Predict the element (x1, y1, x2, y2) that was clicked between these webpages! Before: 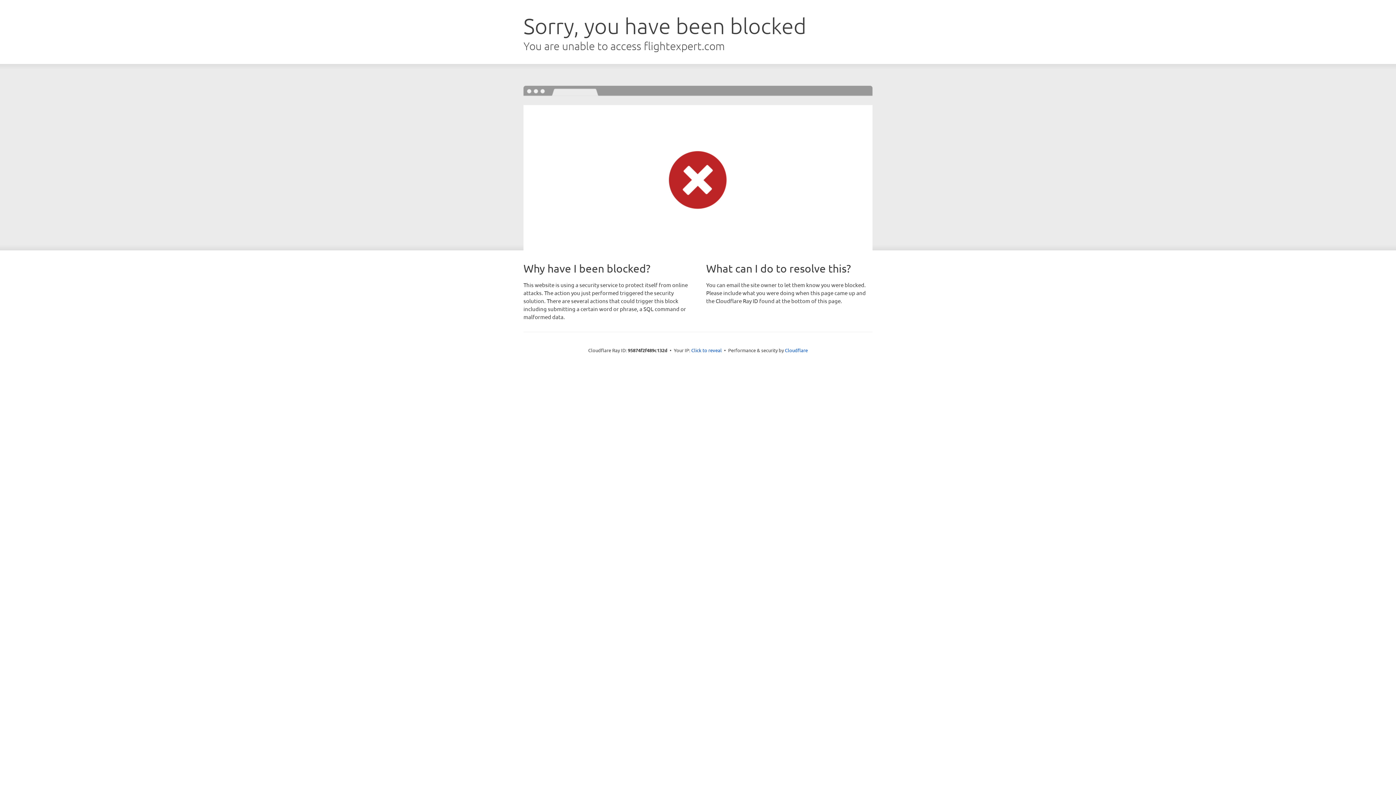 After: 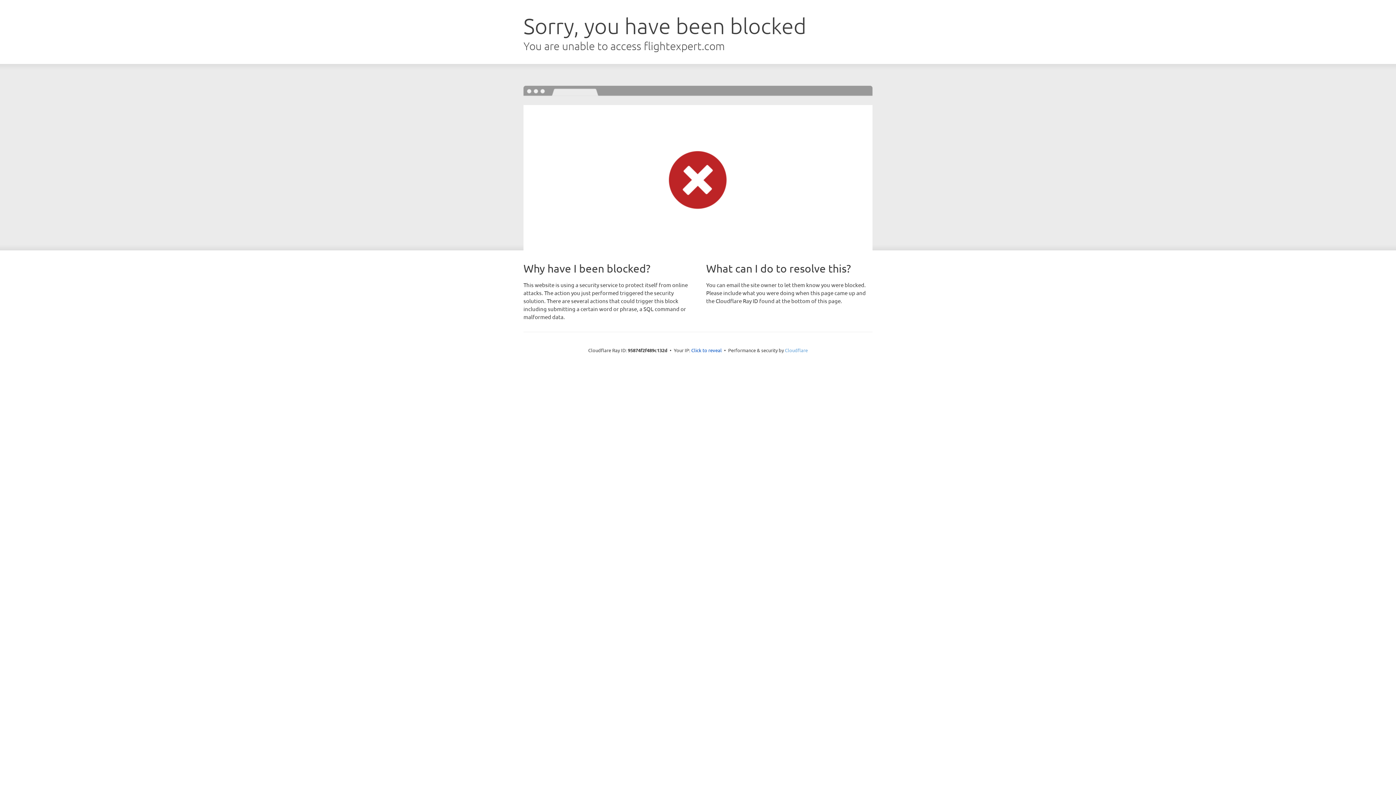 Action: label: Cloudflare bbox: (785, 347, 808, 353)